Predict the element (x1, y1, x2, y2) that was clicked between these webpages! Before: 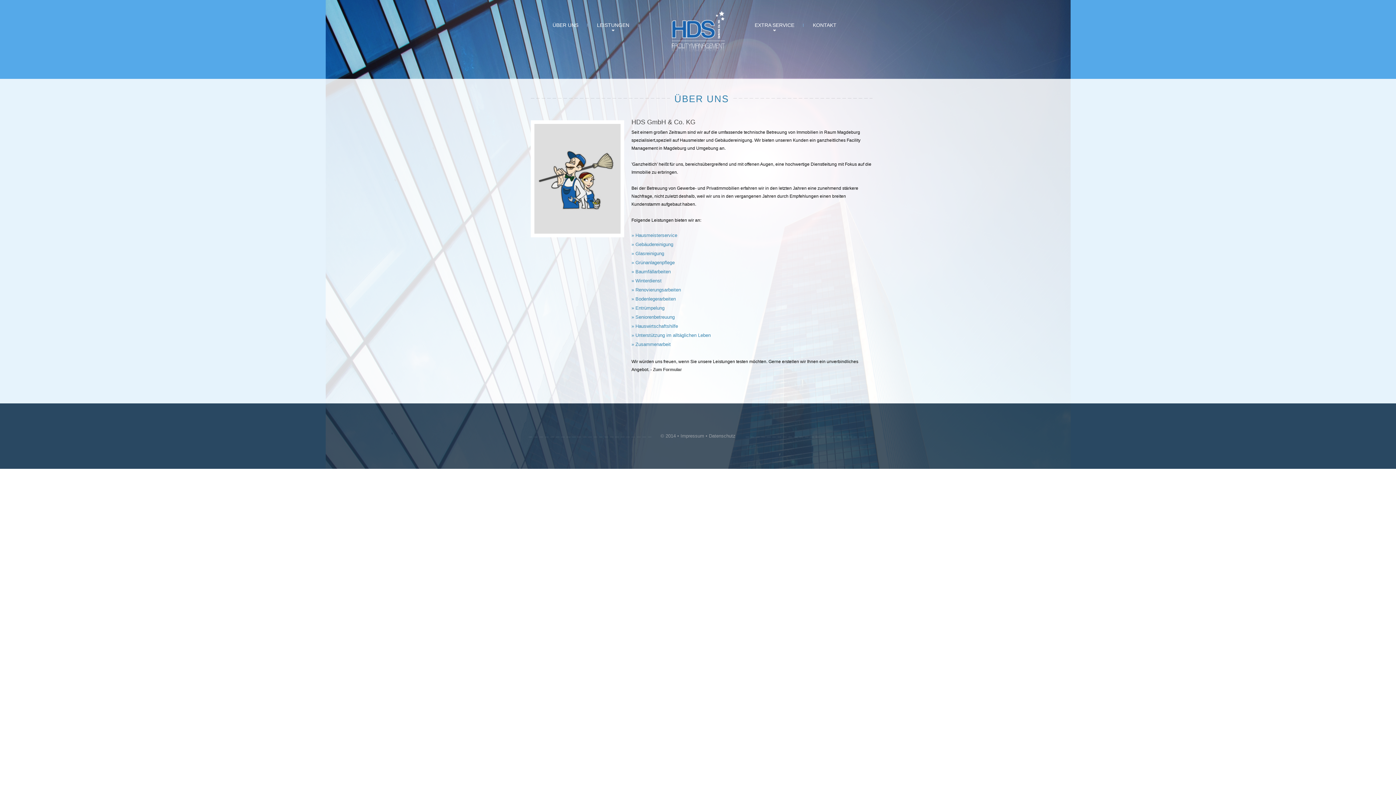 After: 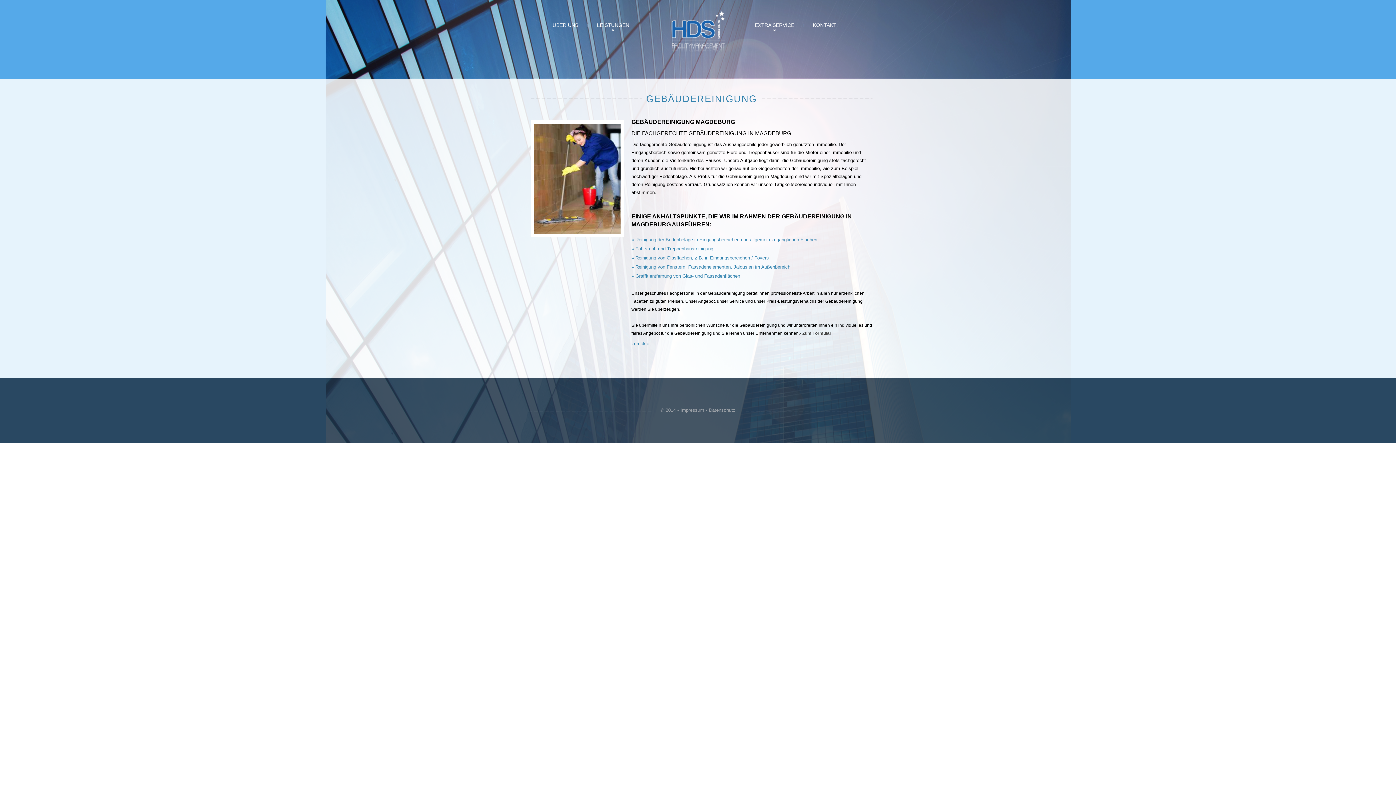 Action: bbox: (631, 240, 673, 248) label: » Gebäudereinigung